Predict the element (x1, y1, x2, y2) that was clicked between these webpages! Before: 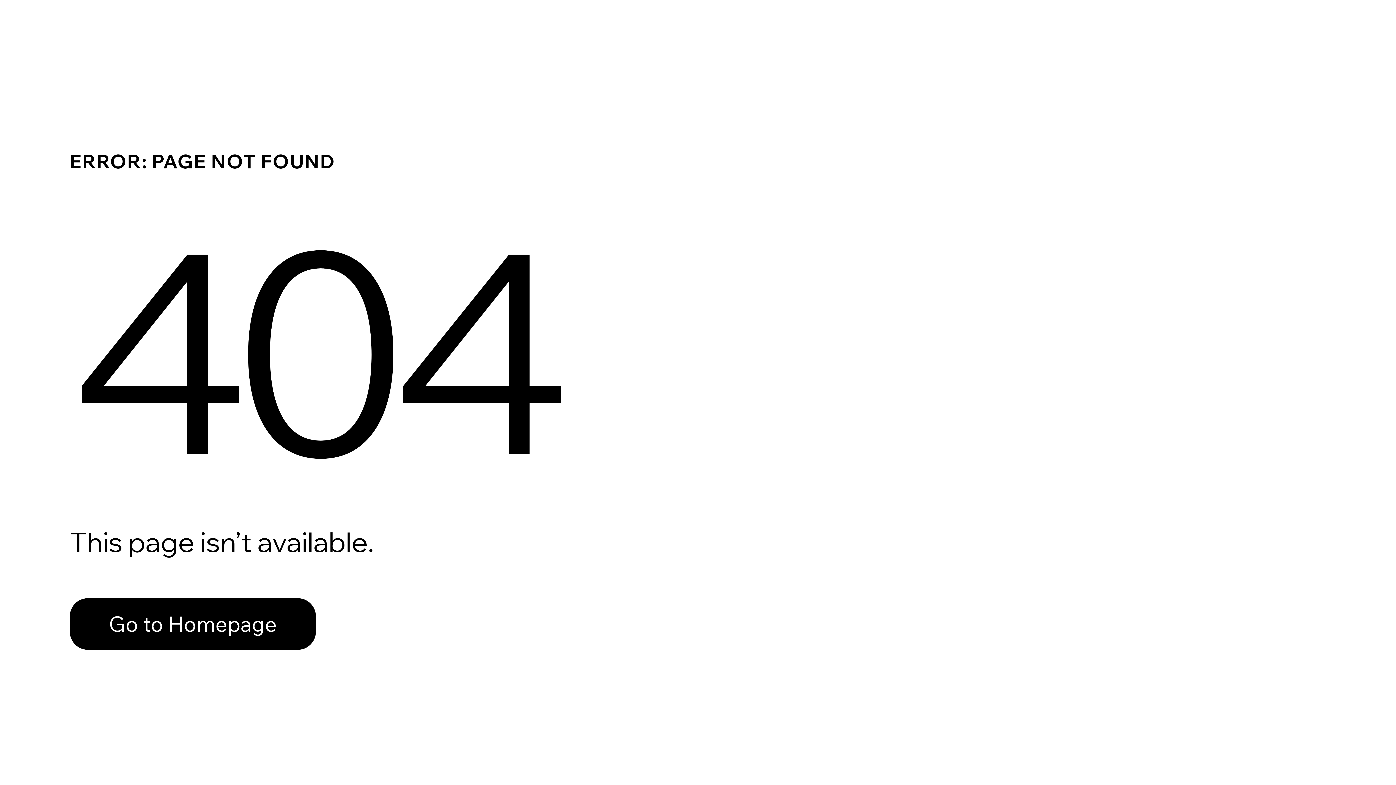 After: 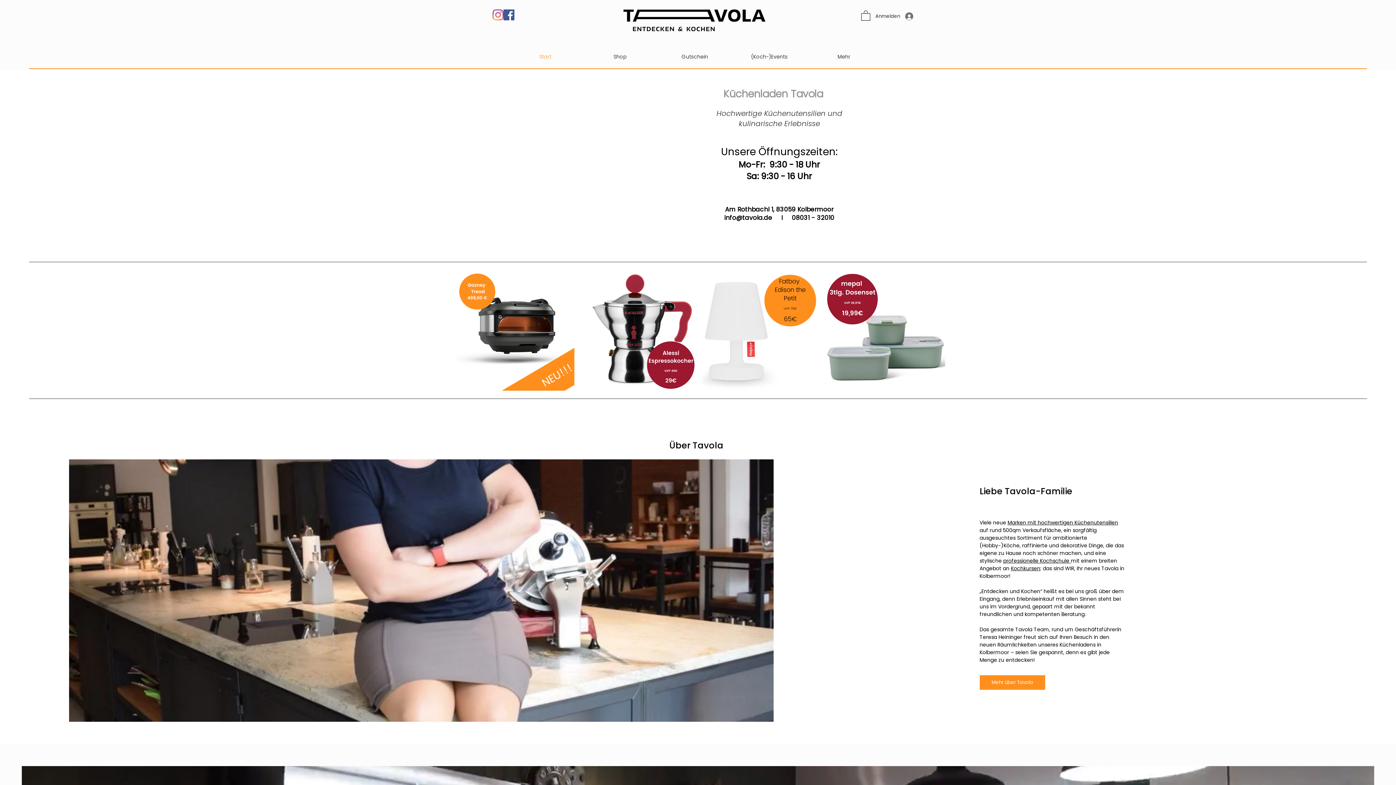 Action: label: Go to Homepage bbox: (69, 582, 768, 659)